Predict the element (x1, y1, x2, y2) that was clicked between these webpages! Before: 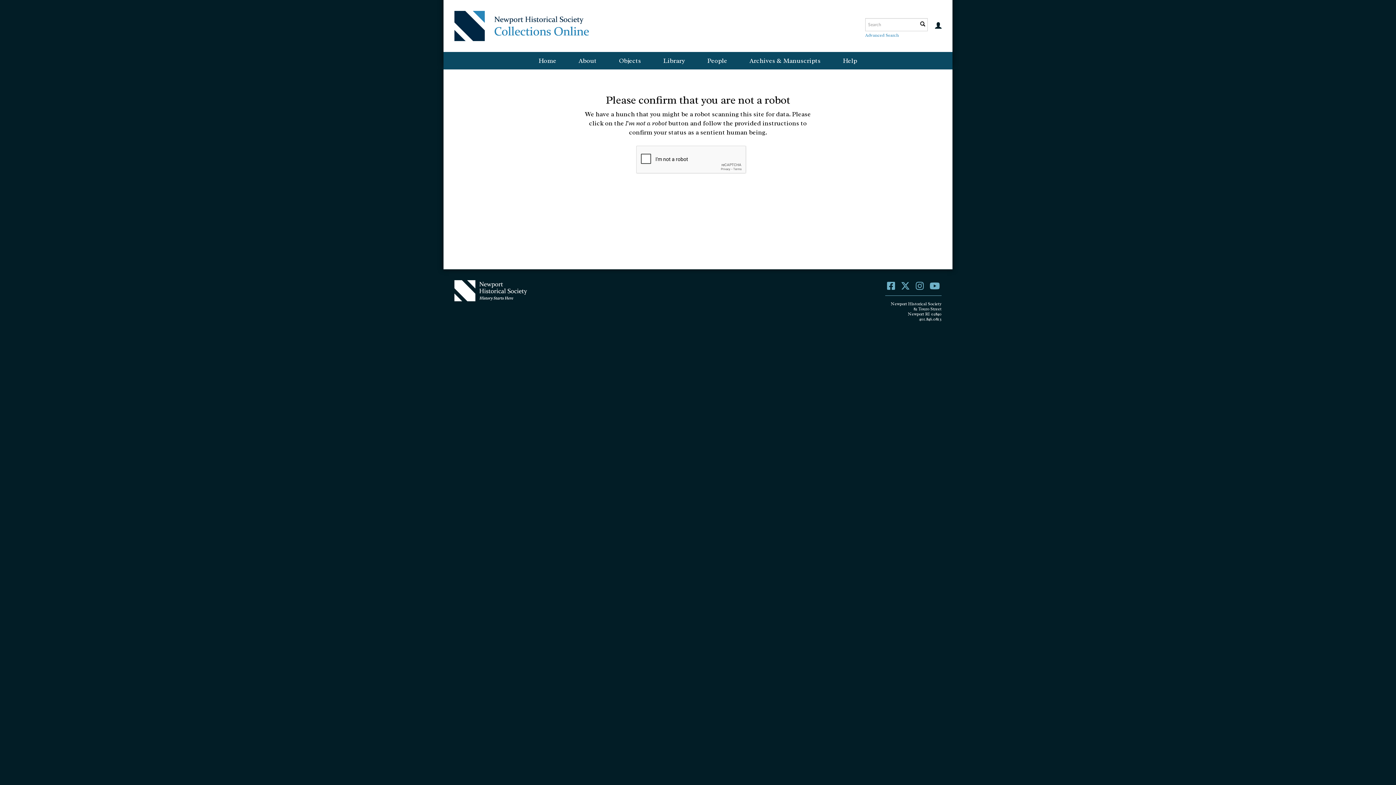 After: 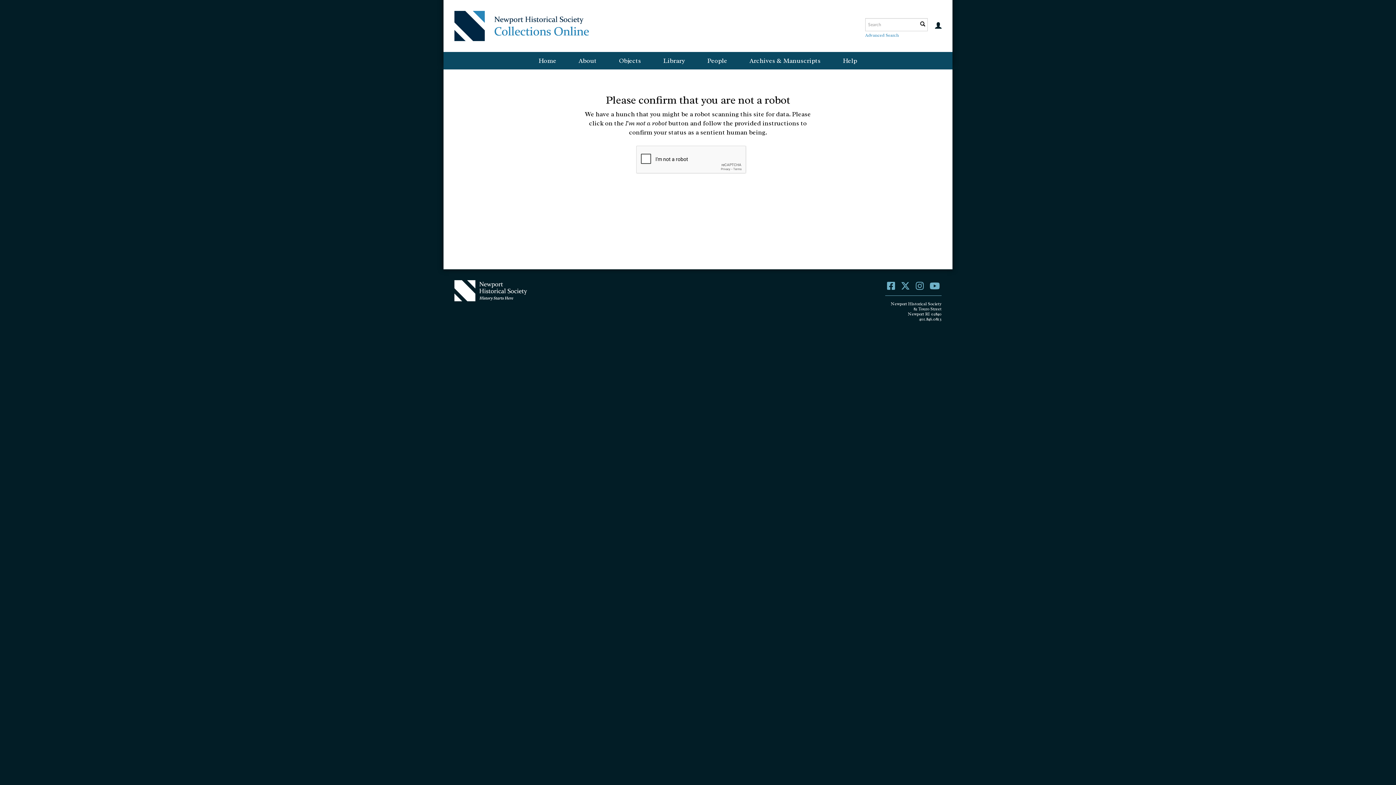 Action: bbox: (696, 52, 738, 69) label: People